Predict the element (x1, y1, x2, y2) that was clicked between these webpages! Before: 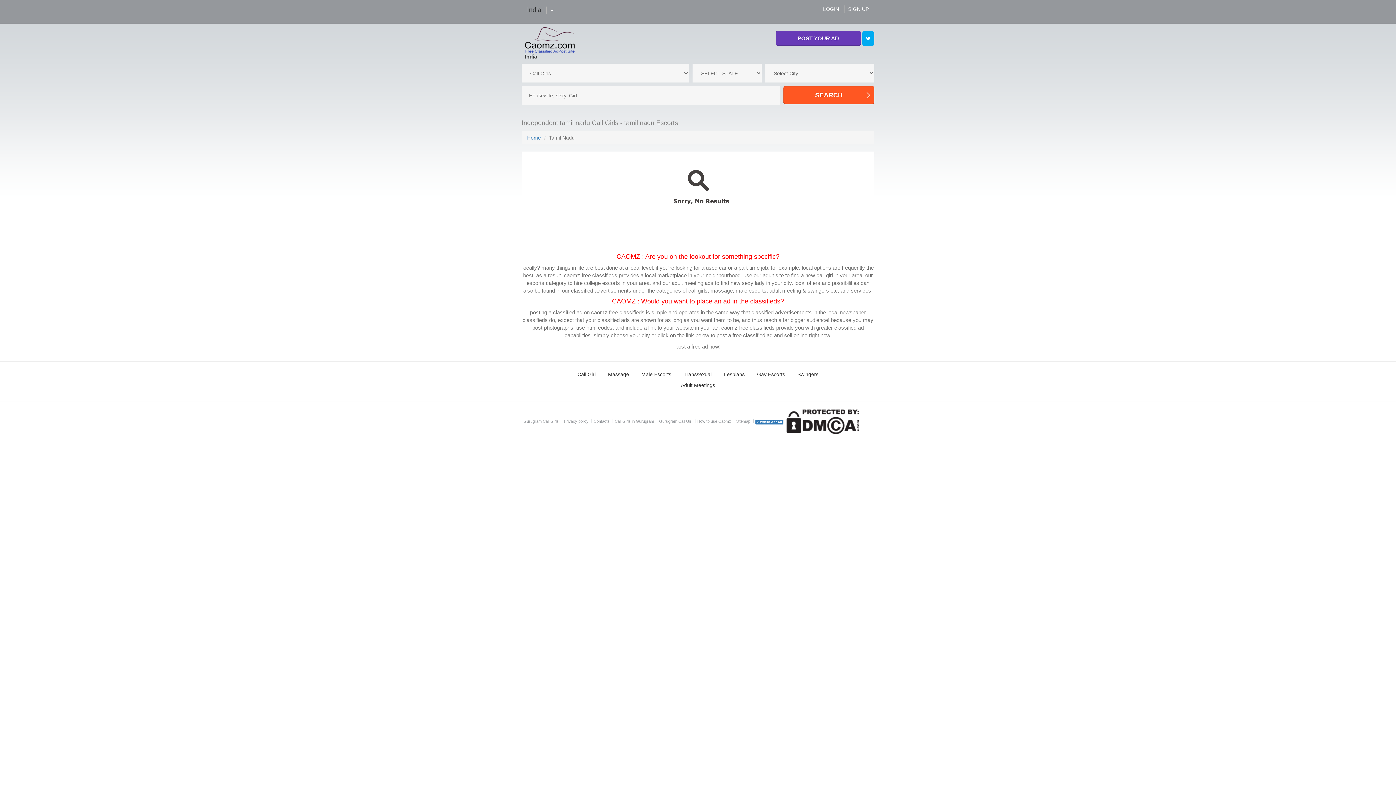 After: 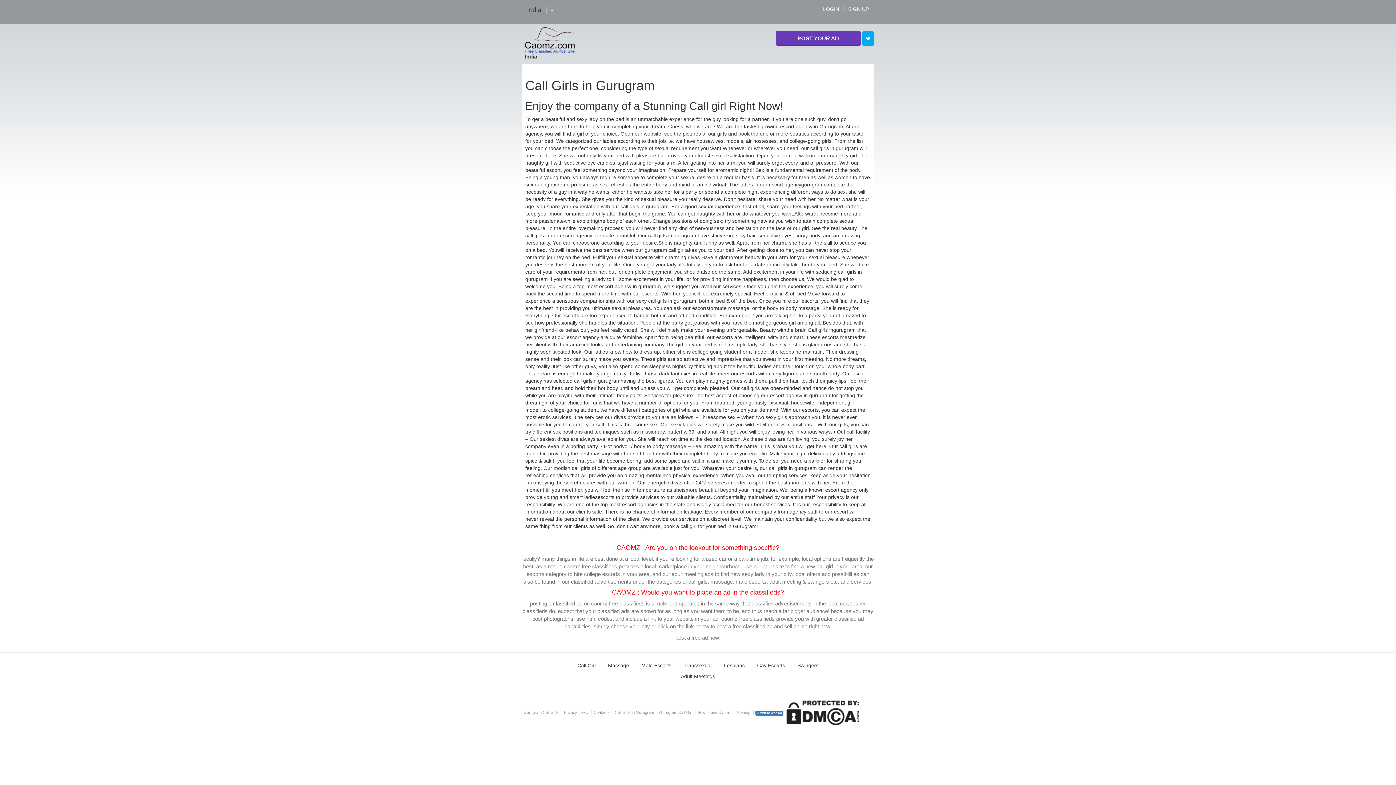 Action: bbox: (523, 419, 558, 423) label: Gurugram Call Girls